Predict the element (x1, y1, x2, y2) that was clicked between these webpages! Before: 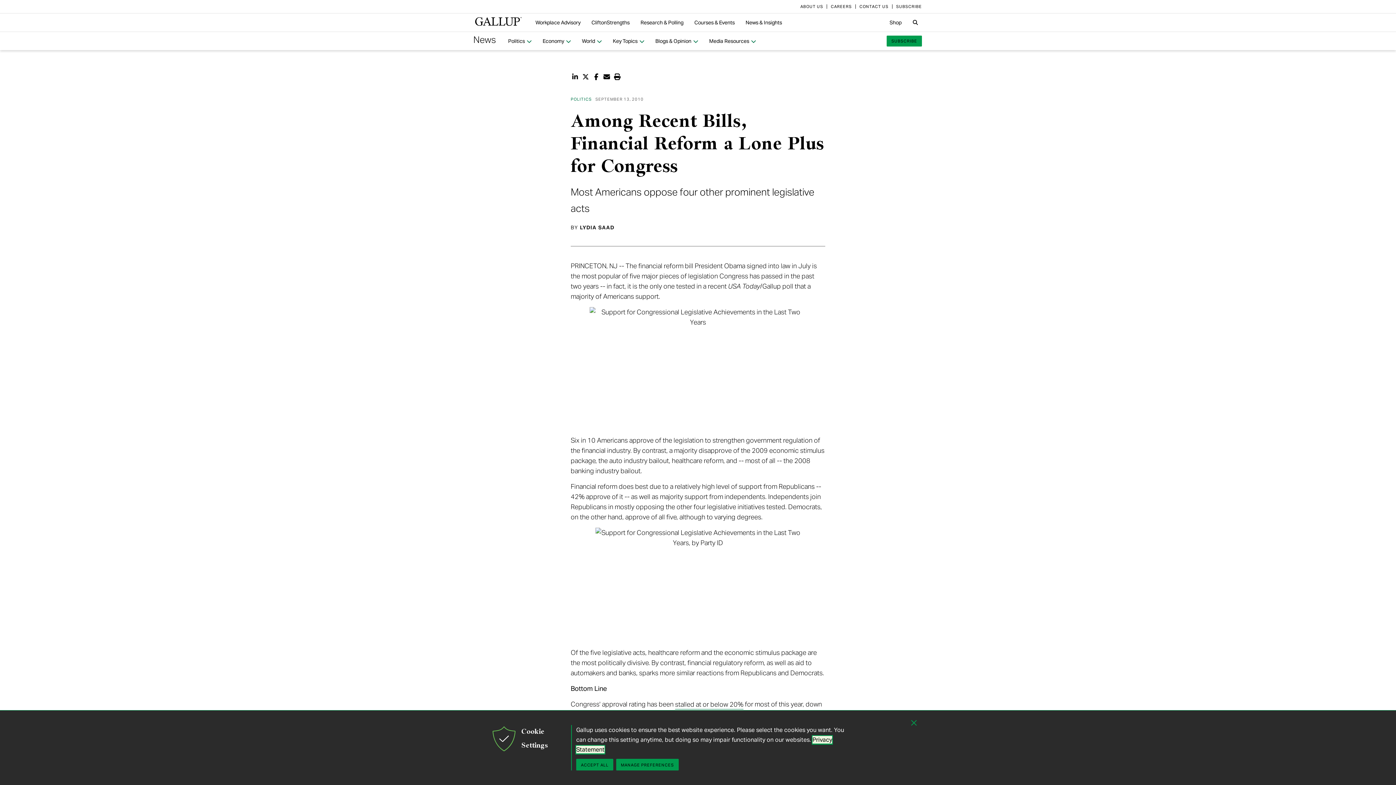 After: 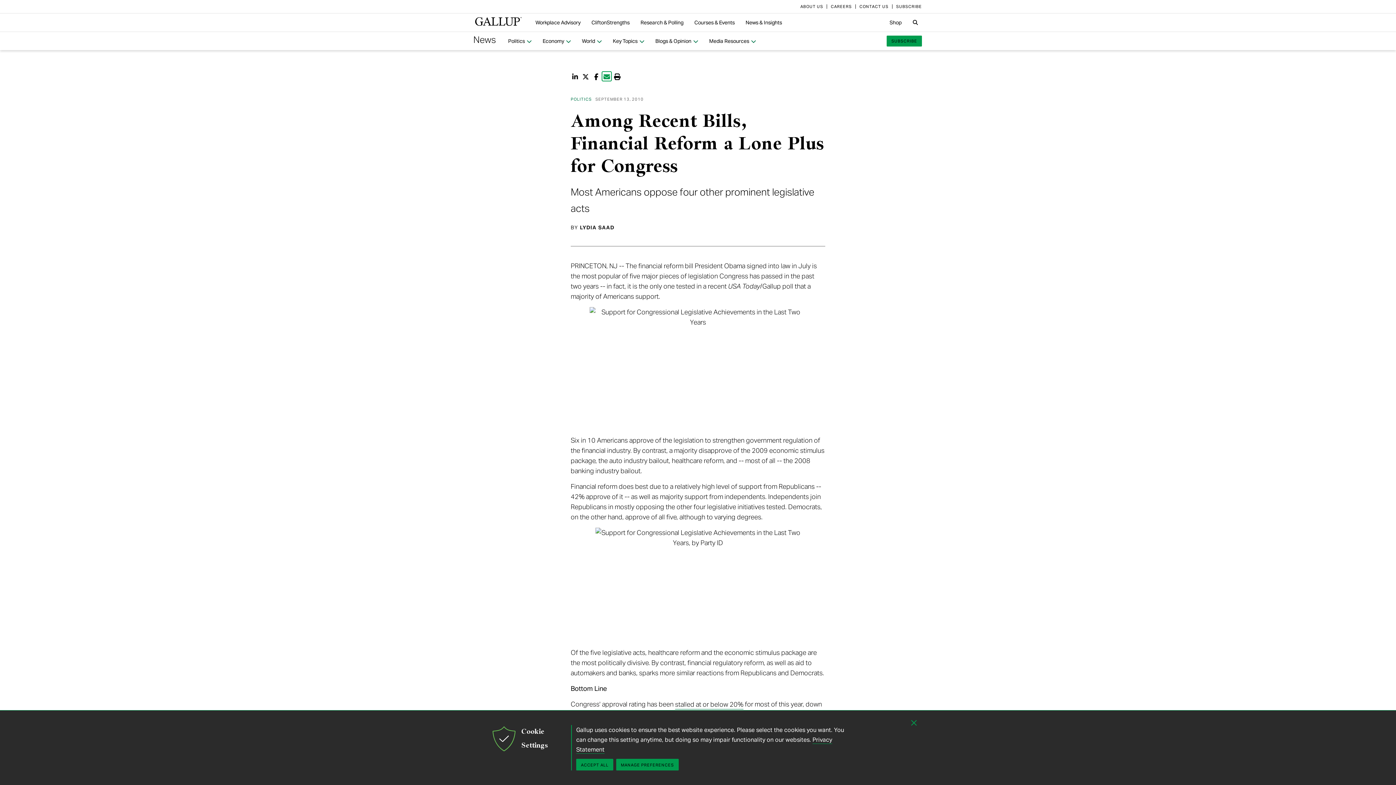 Action: bbox: (602, 72, 611, 80) label: Share via Email